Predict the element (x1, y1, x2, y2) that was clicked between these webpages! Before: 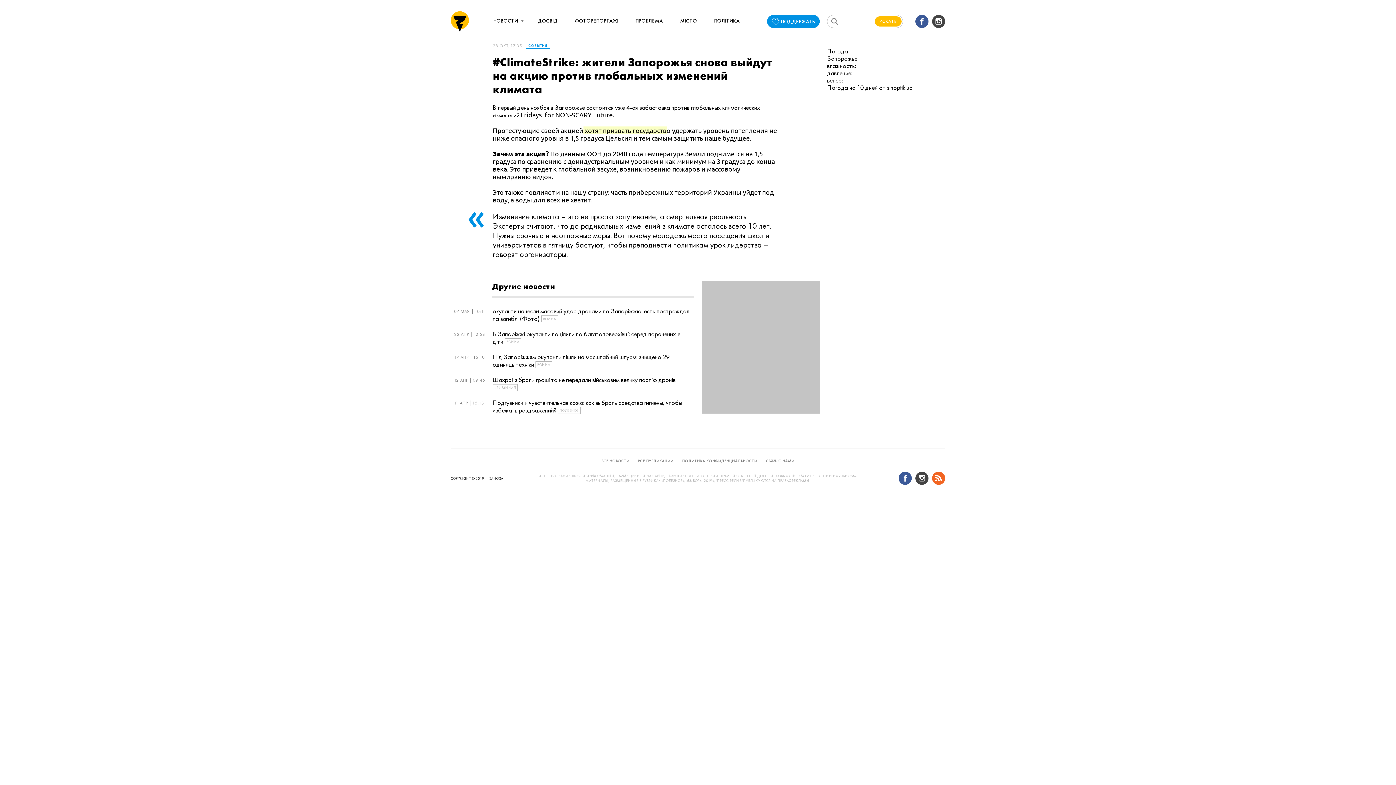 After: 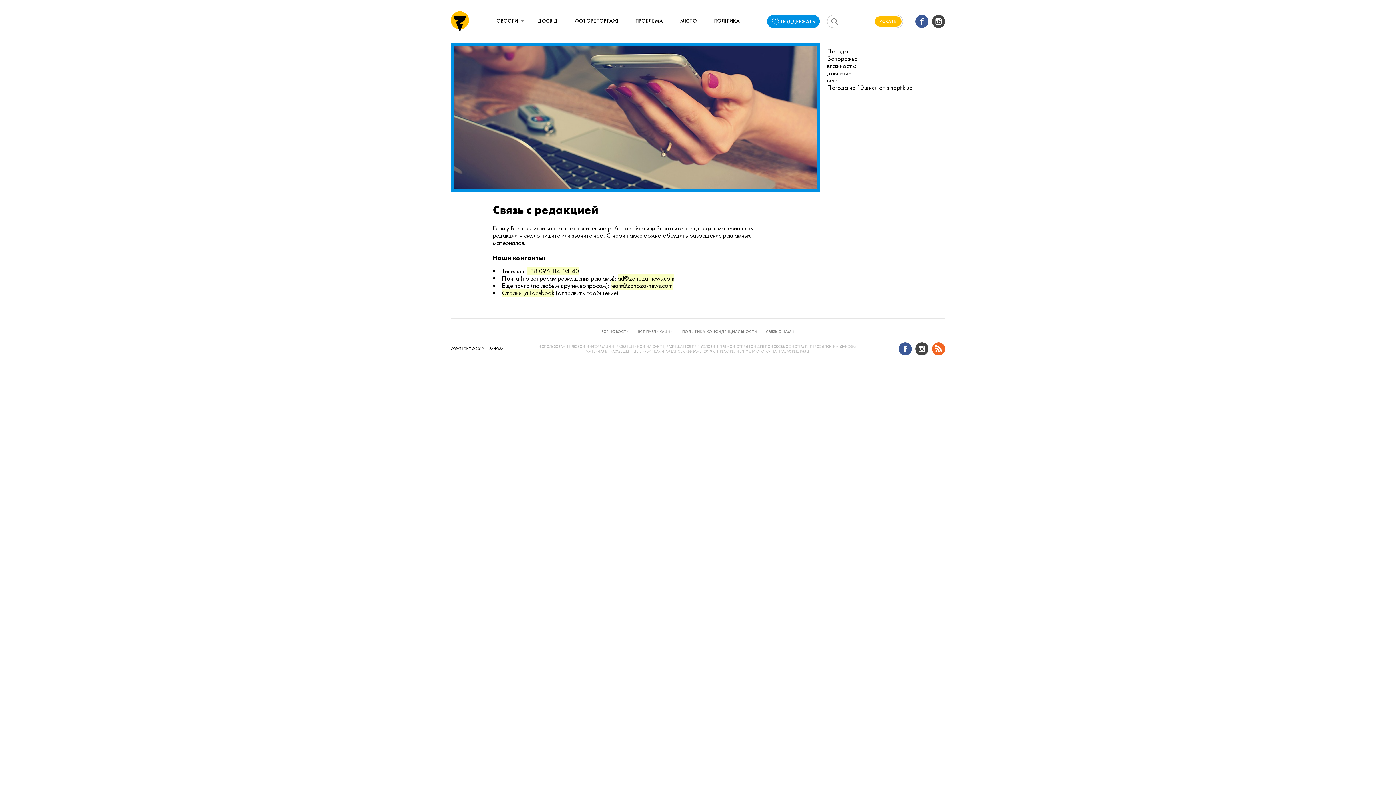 Action: label: СВЯЗЬ С НАМИ bbox: (766, 456, 794, 466)